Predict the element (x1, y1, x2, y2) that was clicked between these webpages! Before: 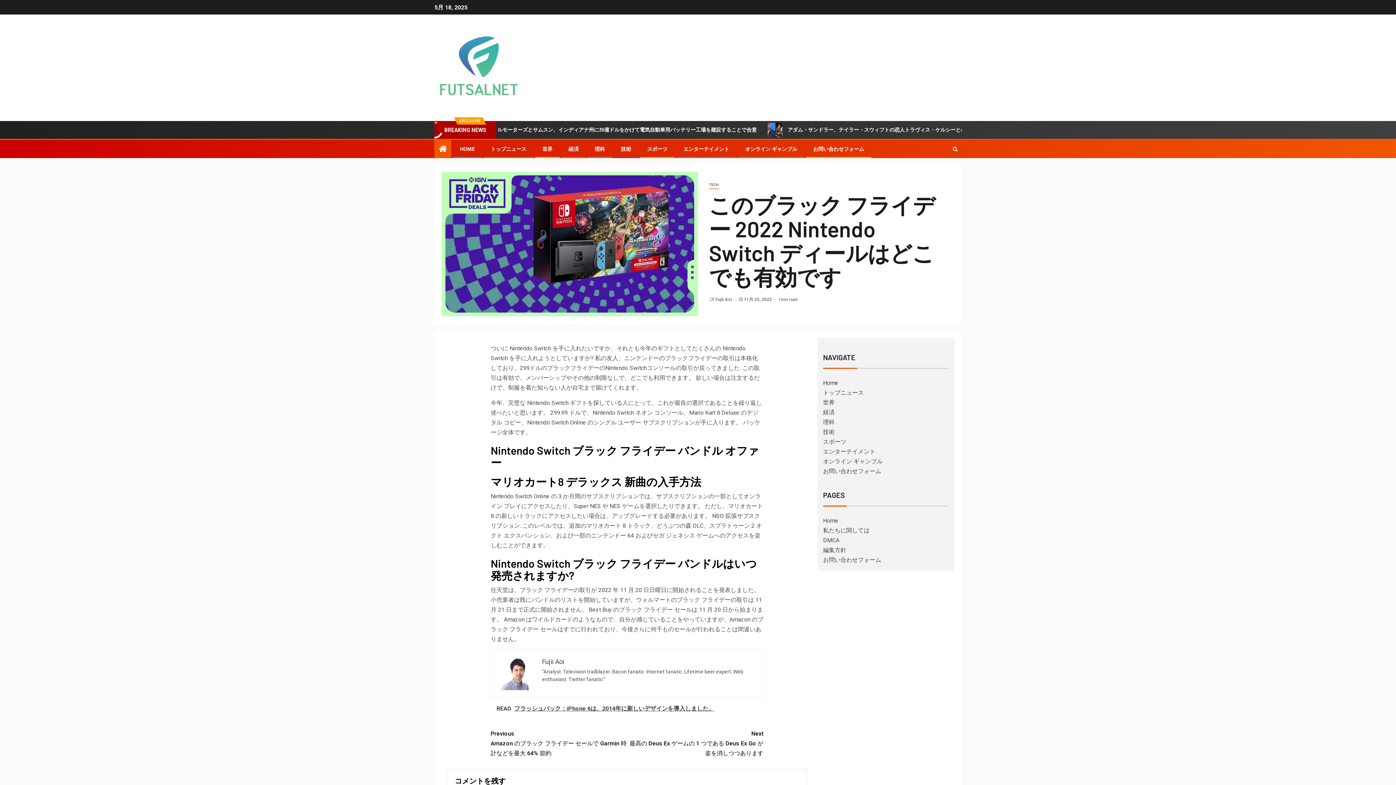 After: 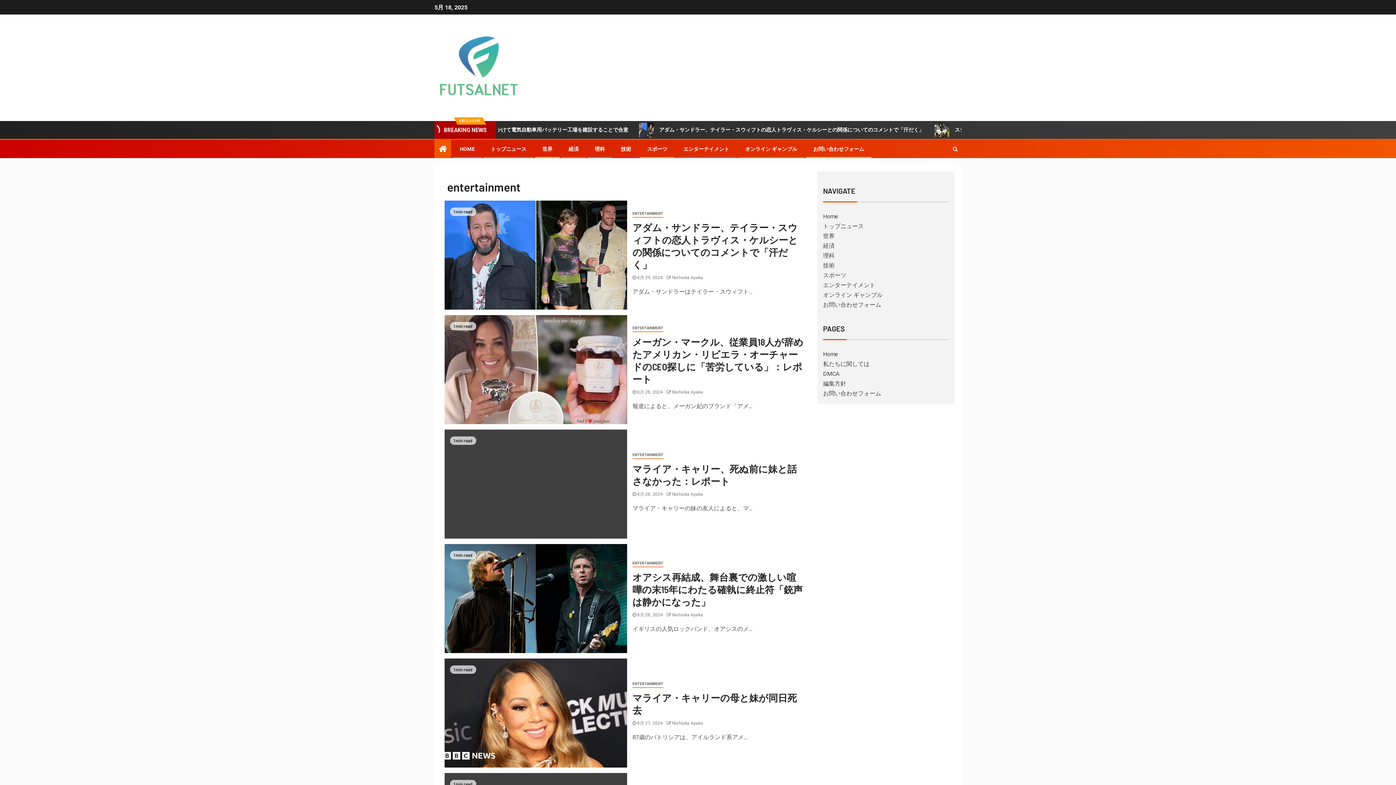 Action: label: エンターテイメント bbox: (683, 146, 729, 152)